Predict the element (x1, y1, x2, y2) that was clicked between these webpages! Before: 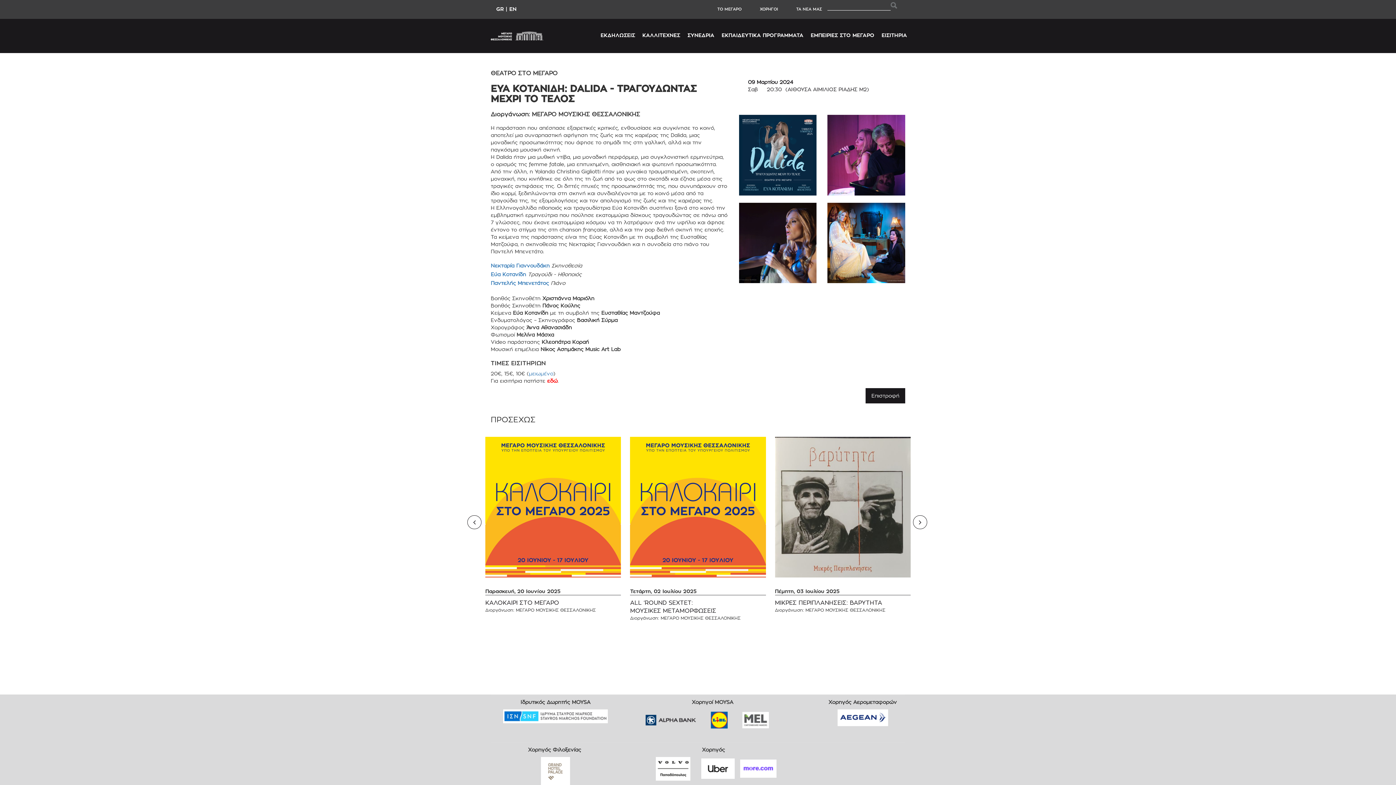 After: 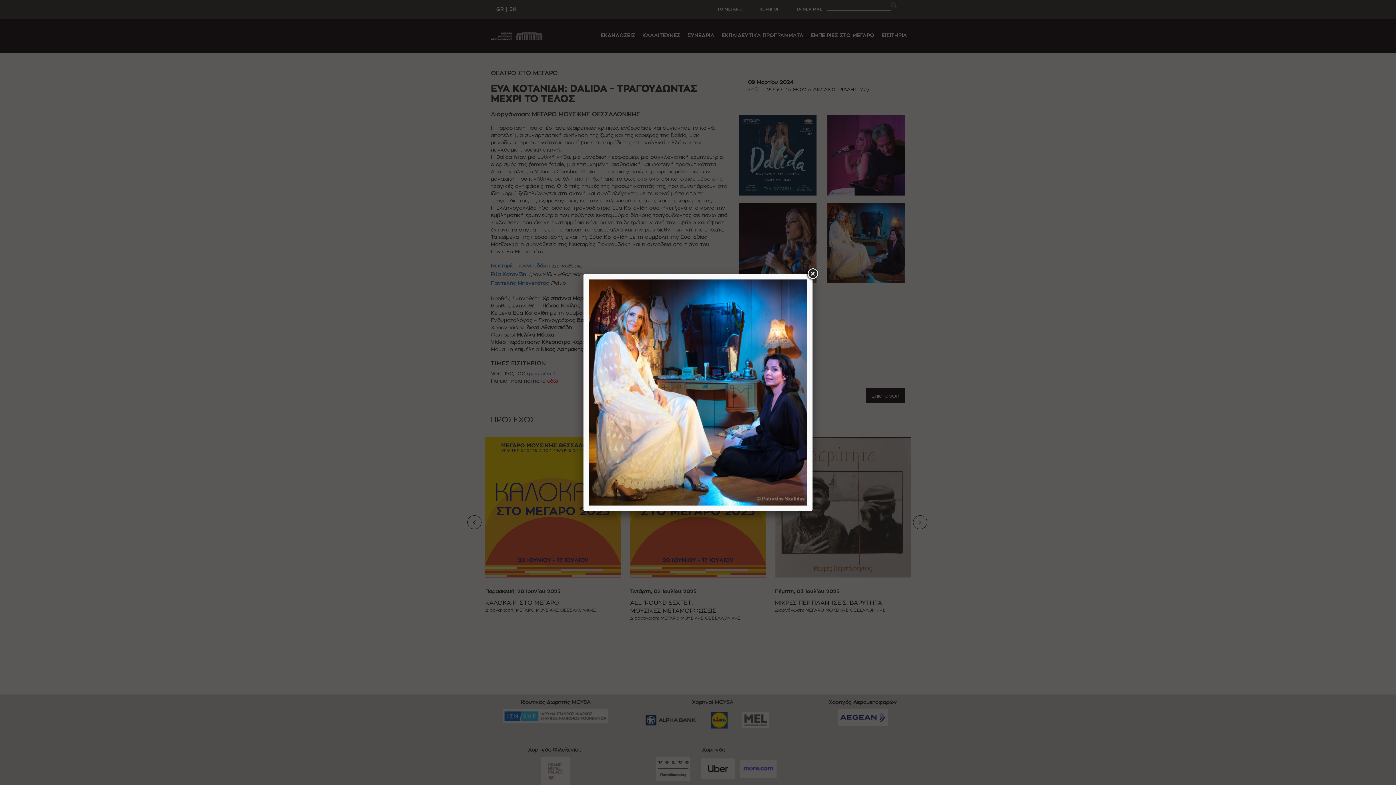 Action: bbox: (827, 239, 905, 245)